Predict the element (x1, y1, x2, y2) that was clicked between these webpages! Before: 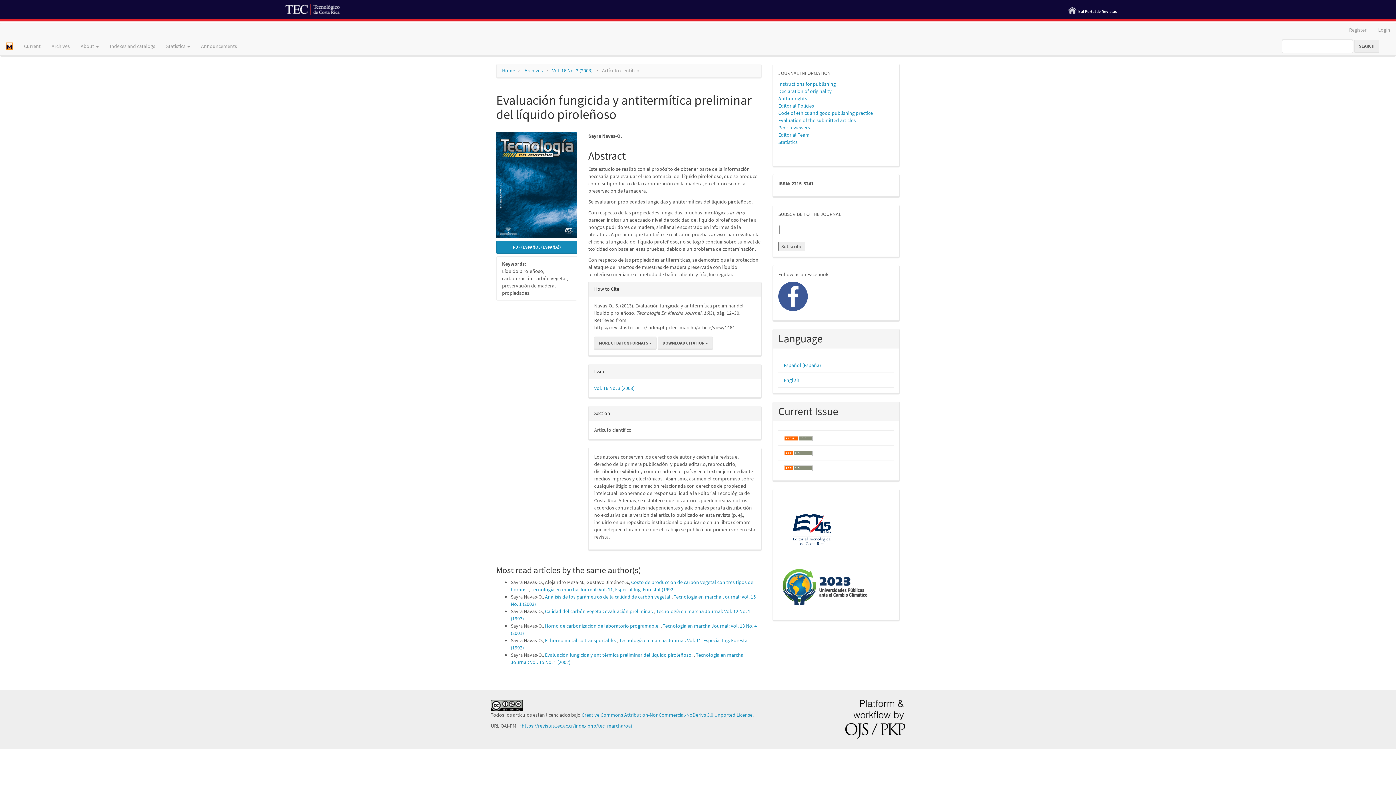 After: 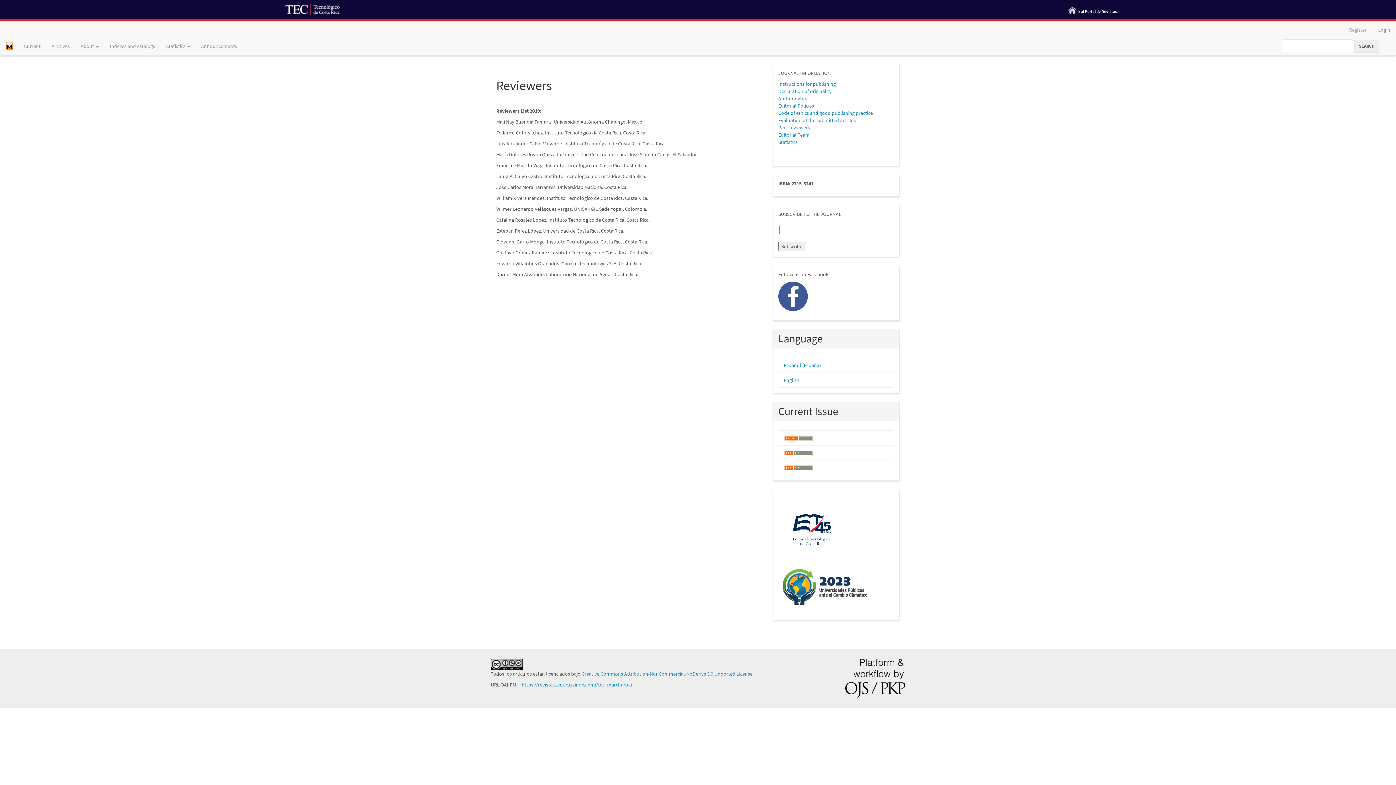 Action: label: Peer reviewers bbox: (778, 124, 810, 130)